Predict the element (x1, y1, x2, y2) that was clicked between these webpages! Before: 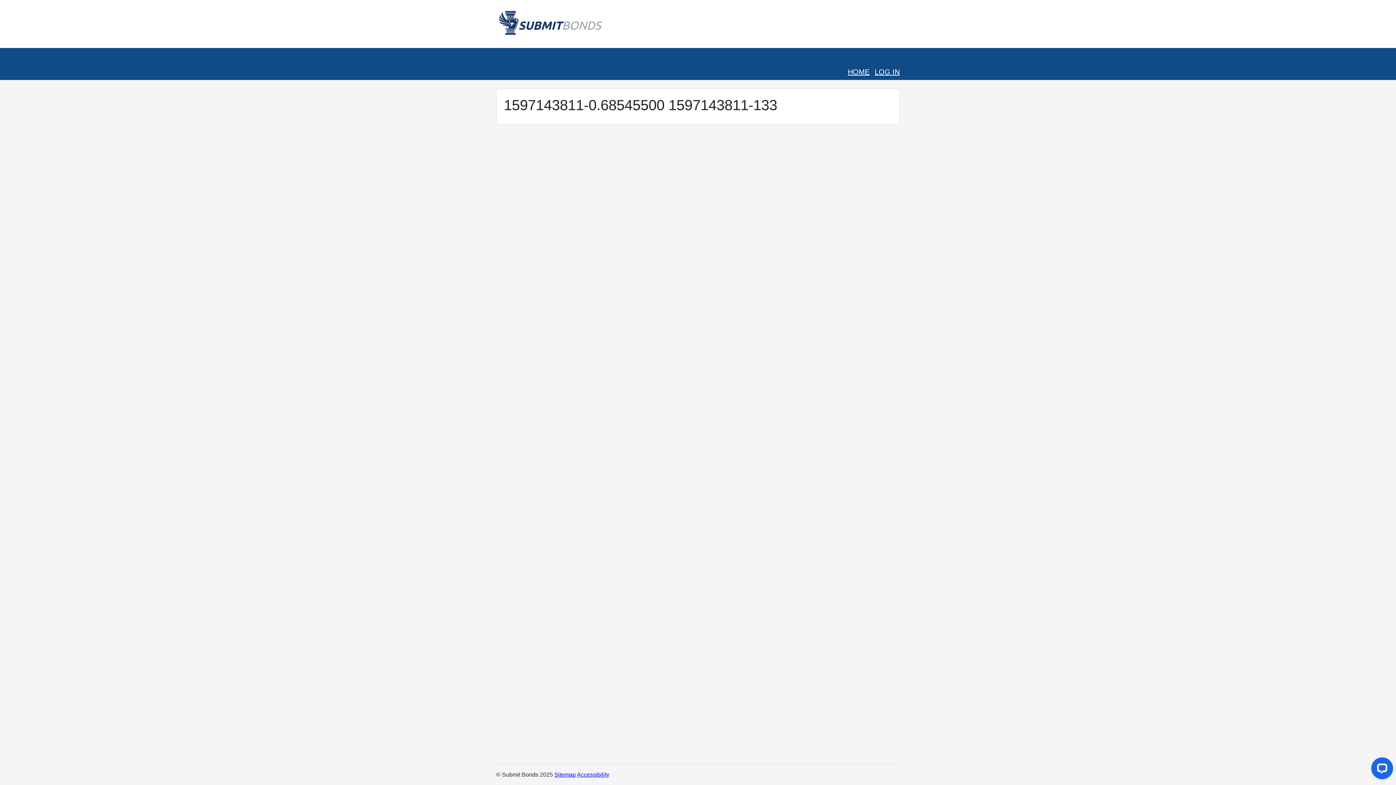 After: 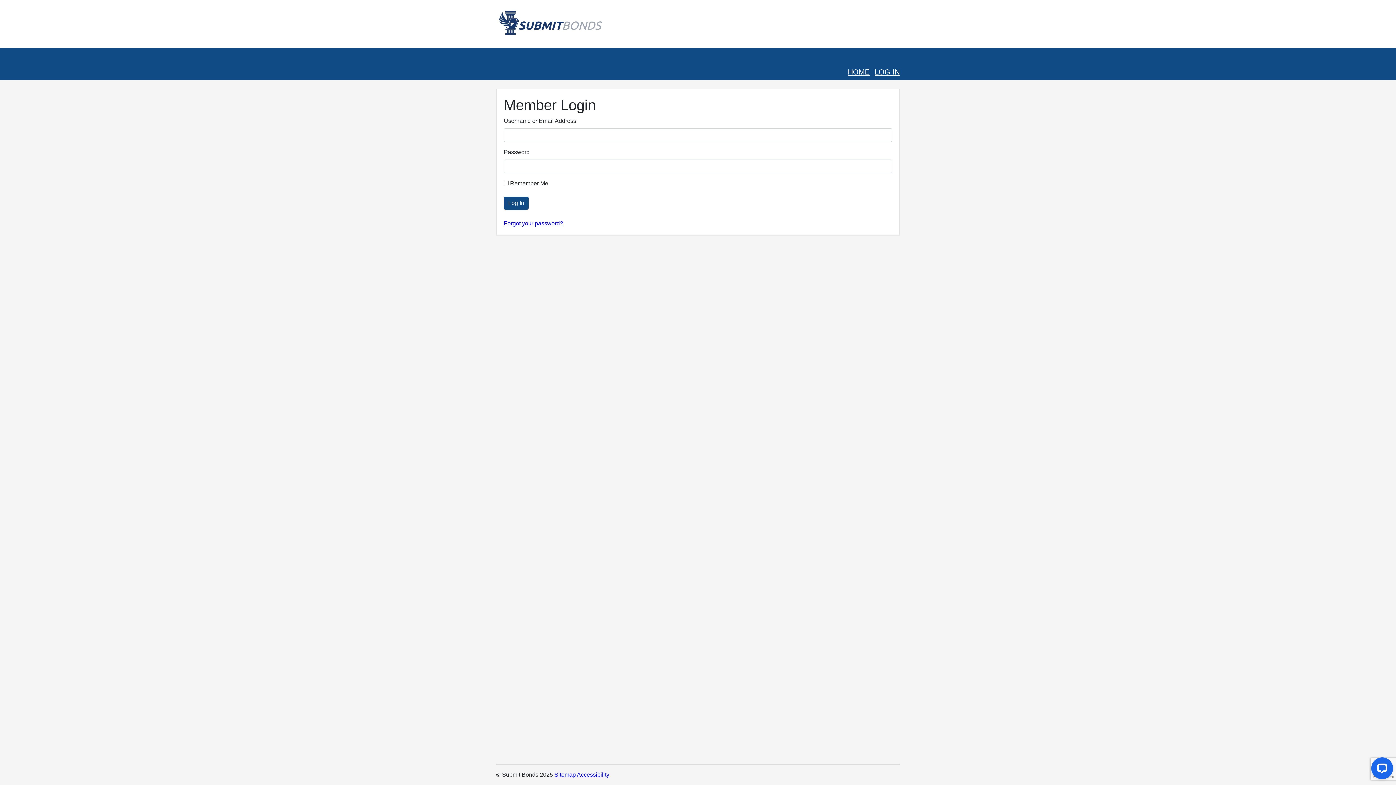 Action: label: LOG IN bbox: (874, 68, 900, 76)